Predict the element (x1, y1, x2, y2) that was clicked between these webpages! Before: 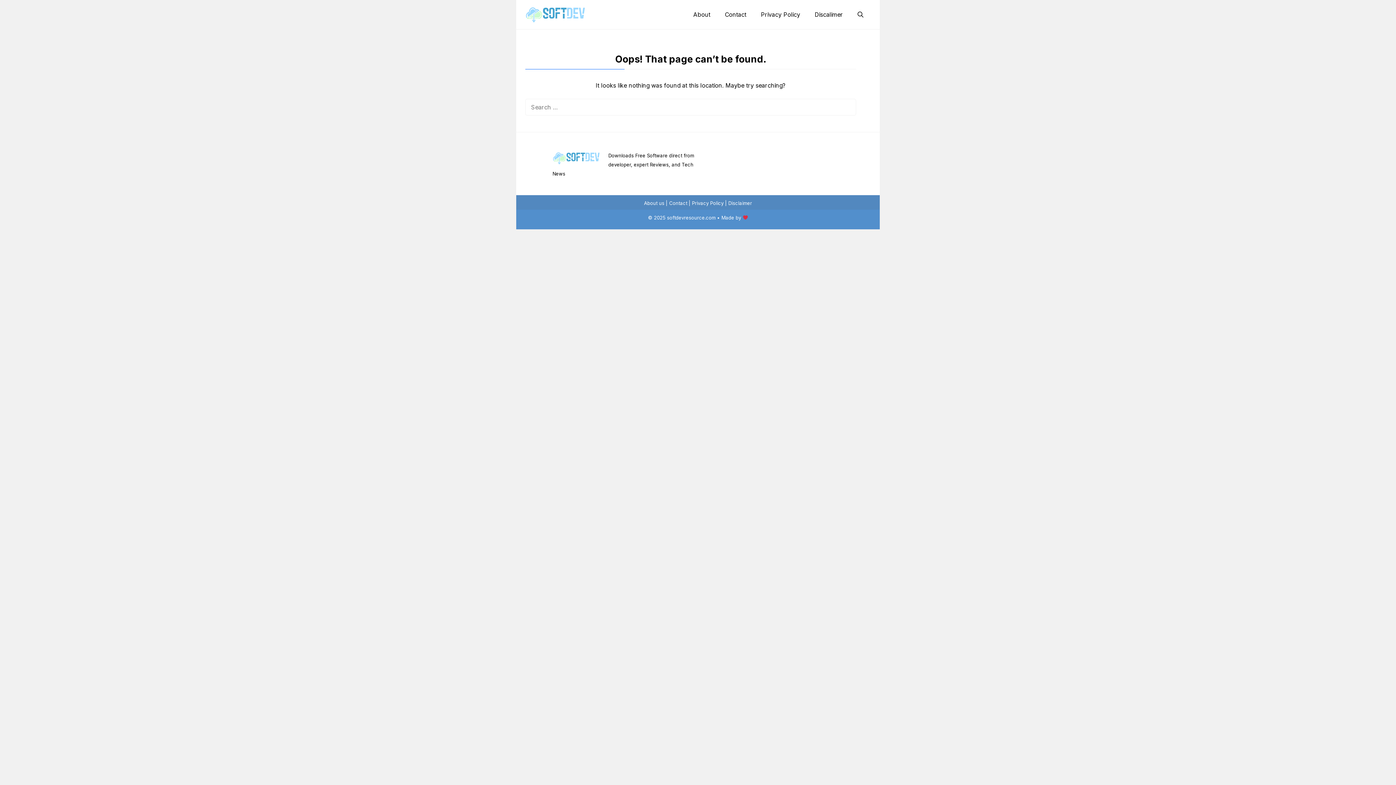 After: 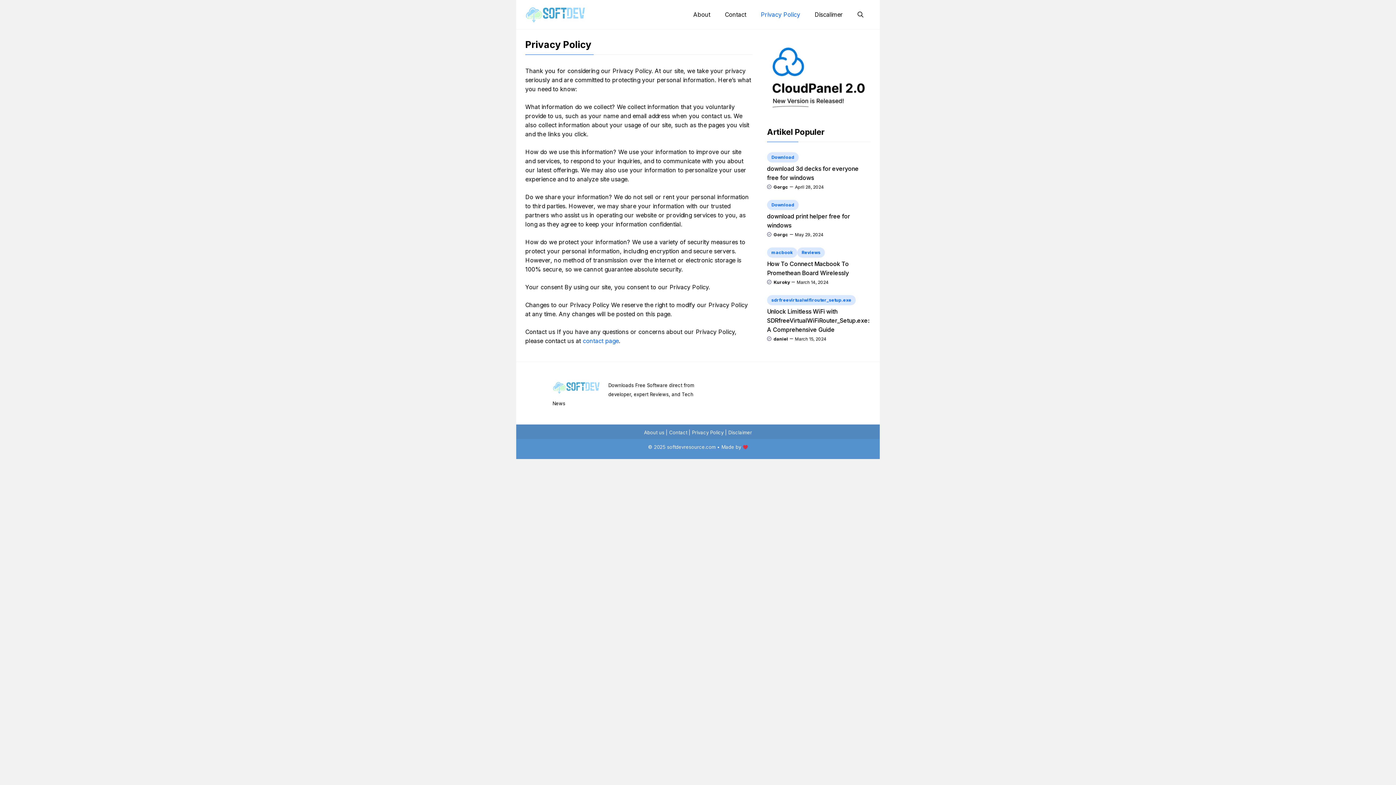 Action: label: Privacy Policy bbox: (692, 200, 723, 206)